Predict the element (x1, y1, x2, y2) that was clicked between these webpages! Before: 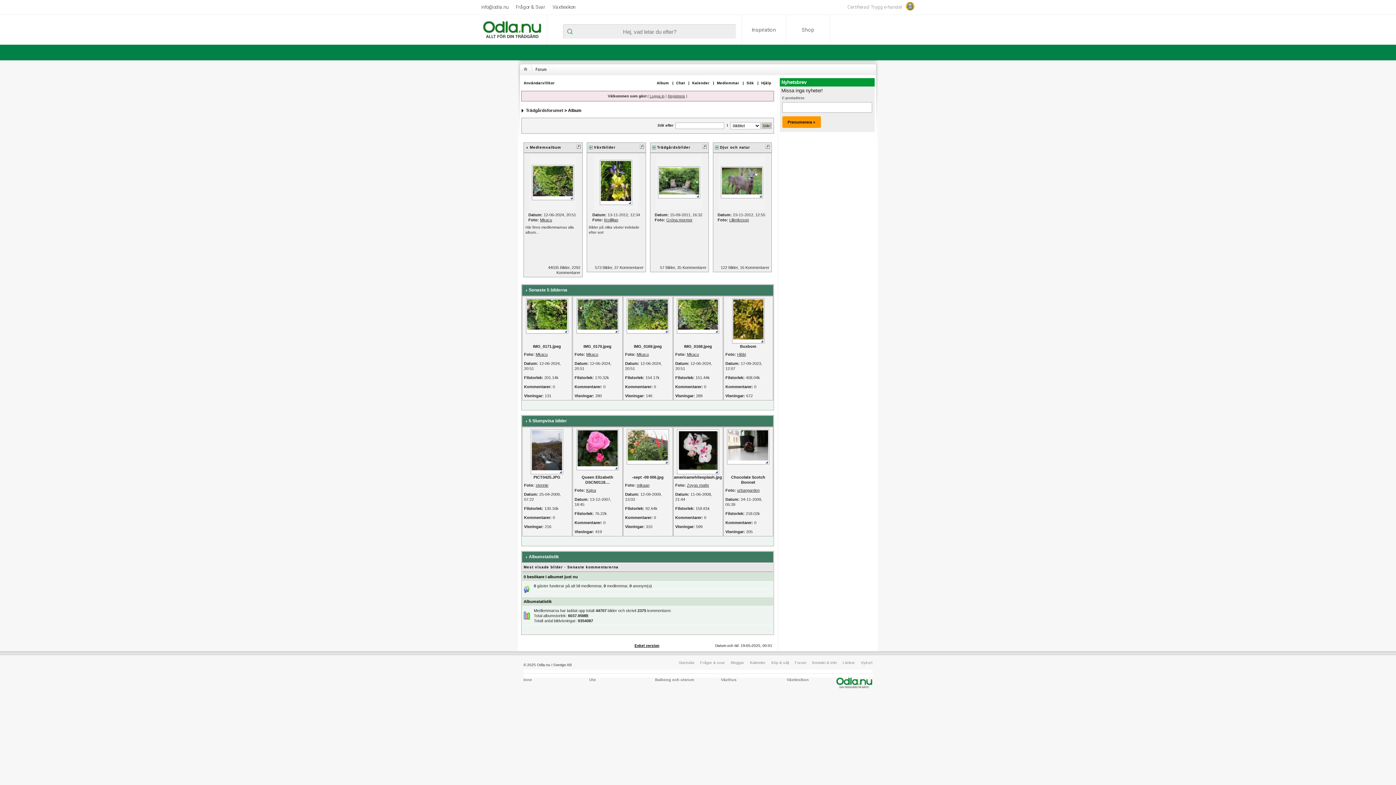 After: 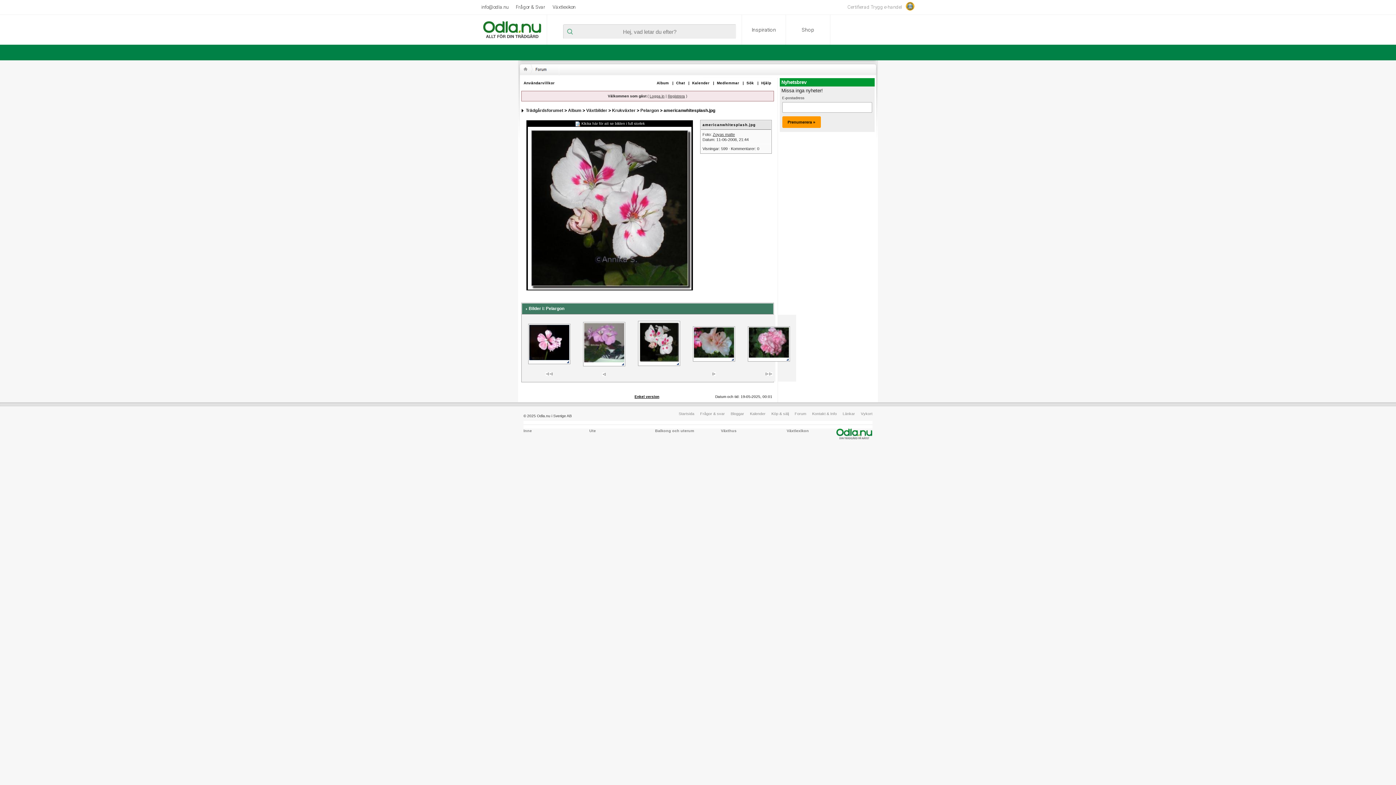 Action: bbox: (675, 449, 721, 453)